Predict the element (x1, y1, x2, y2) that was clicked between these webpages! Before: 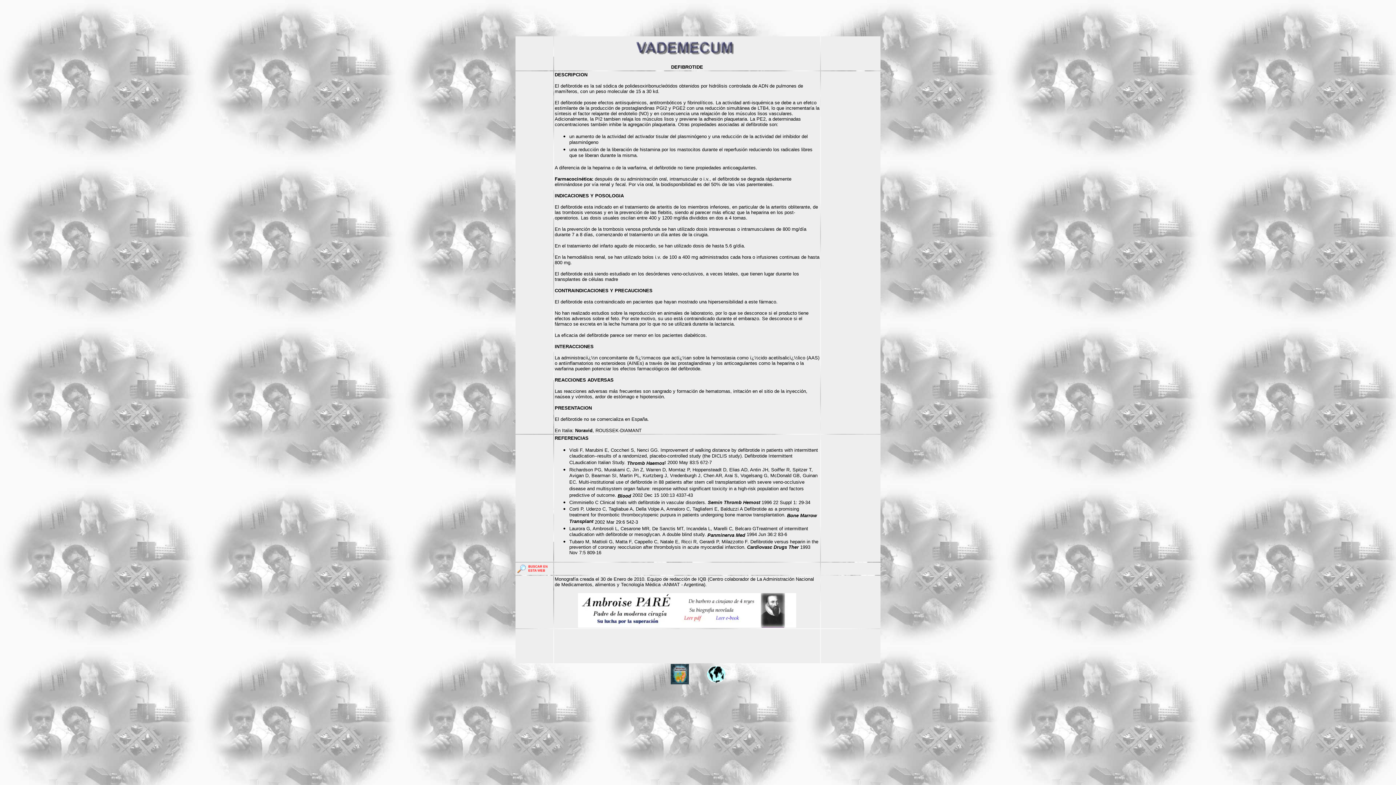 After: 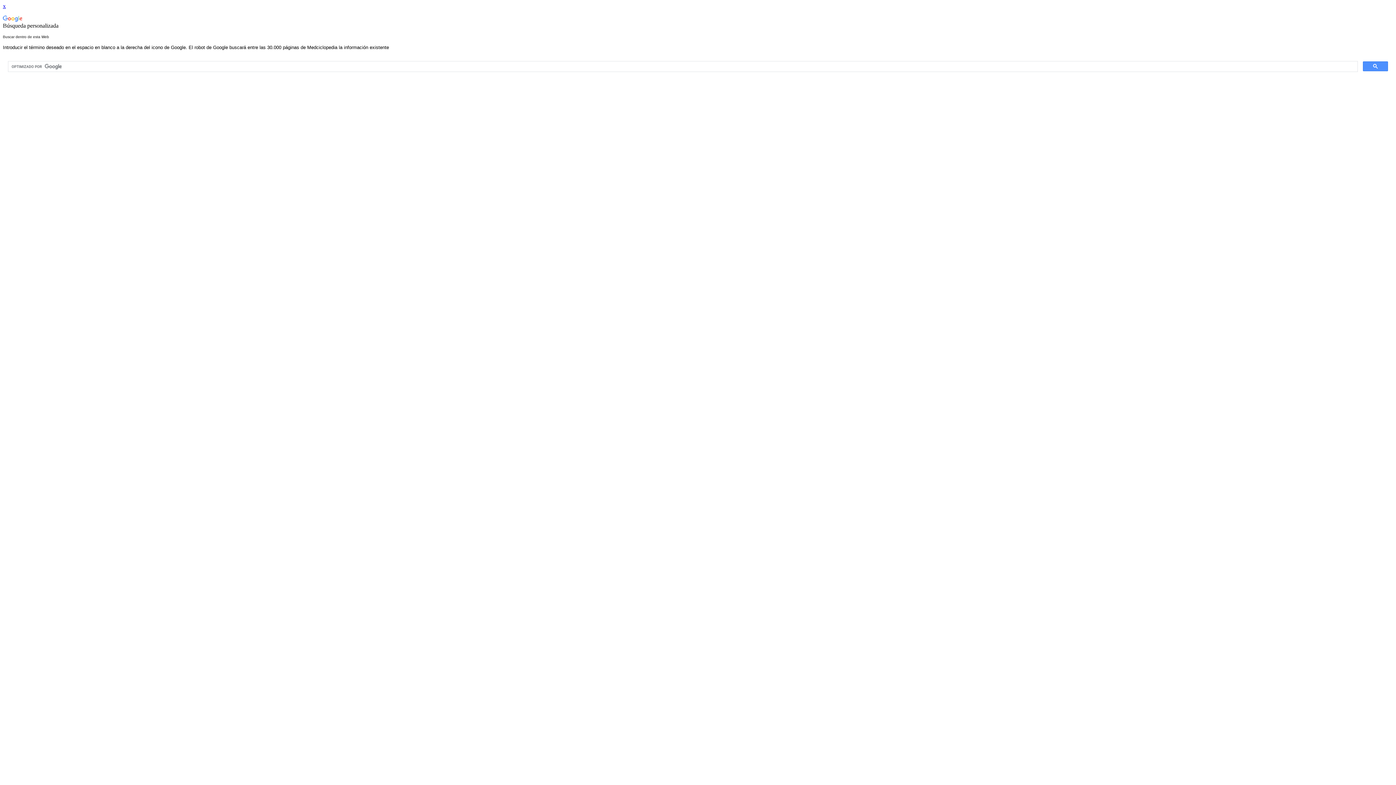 Action: bbox: (516, 569, 552, 575)